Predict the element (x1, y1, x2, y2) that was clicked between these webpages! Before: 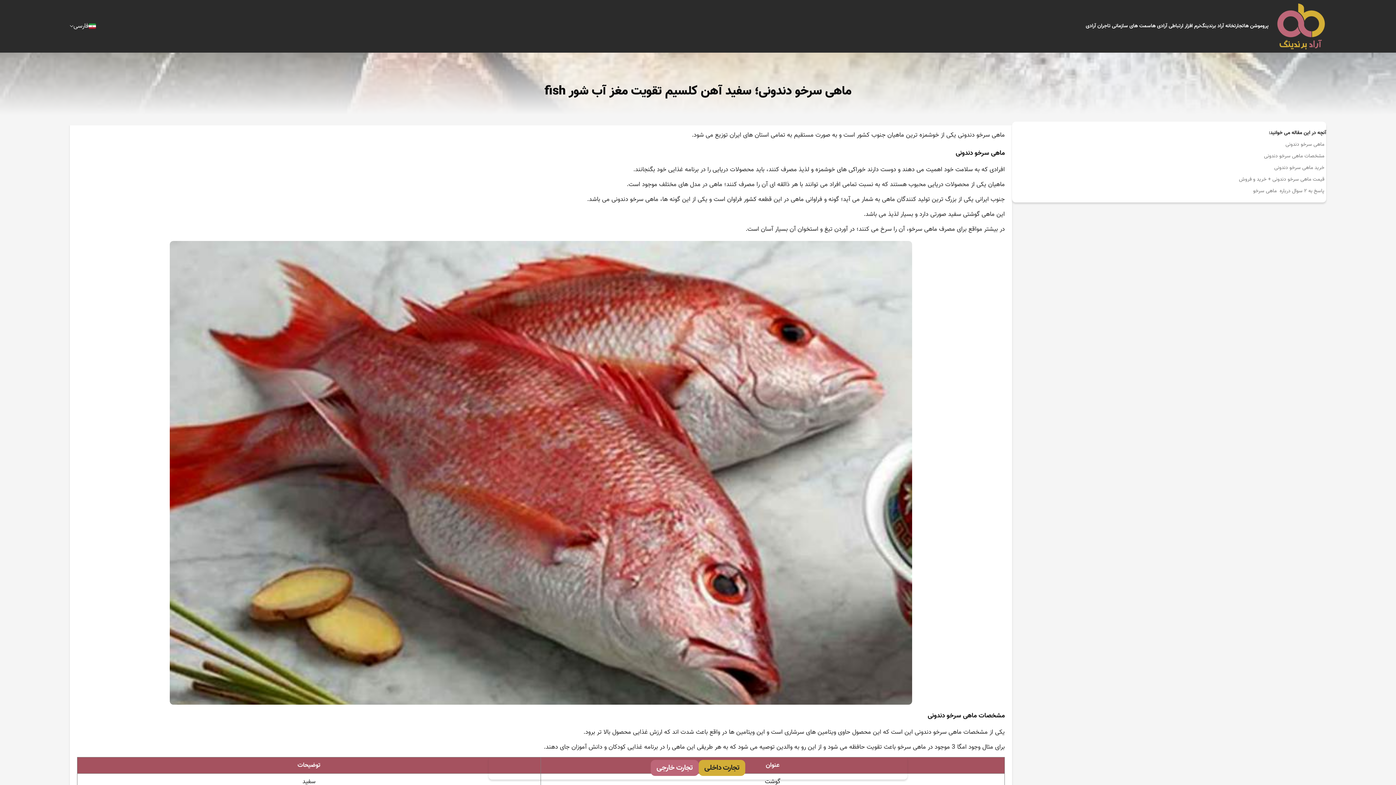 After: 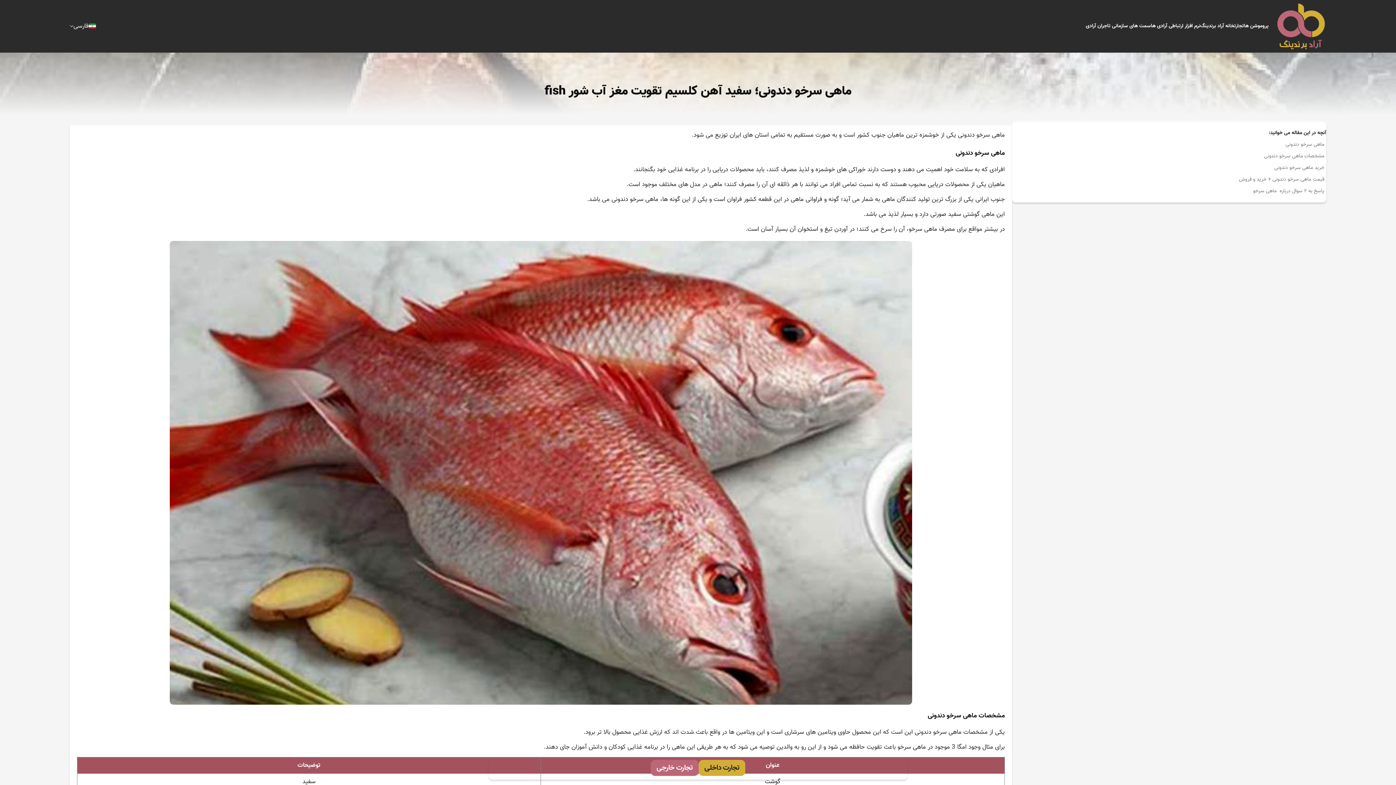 Action: bbox: (650, 760, 698, 776) label: تجارت خارجی